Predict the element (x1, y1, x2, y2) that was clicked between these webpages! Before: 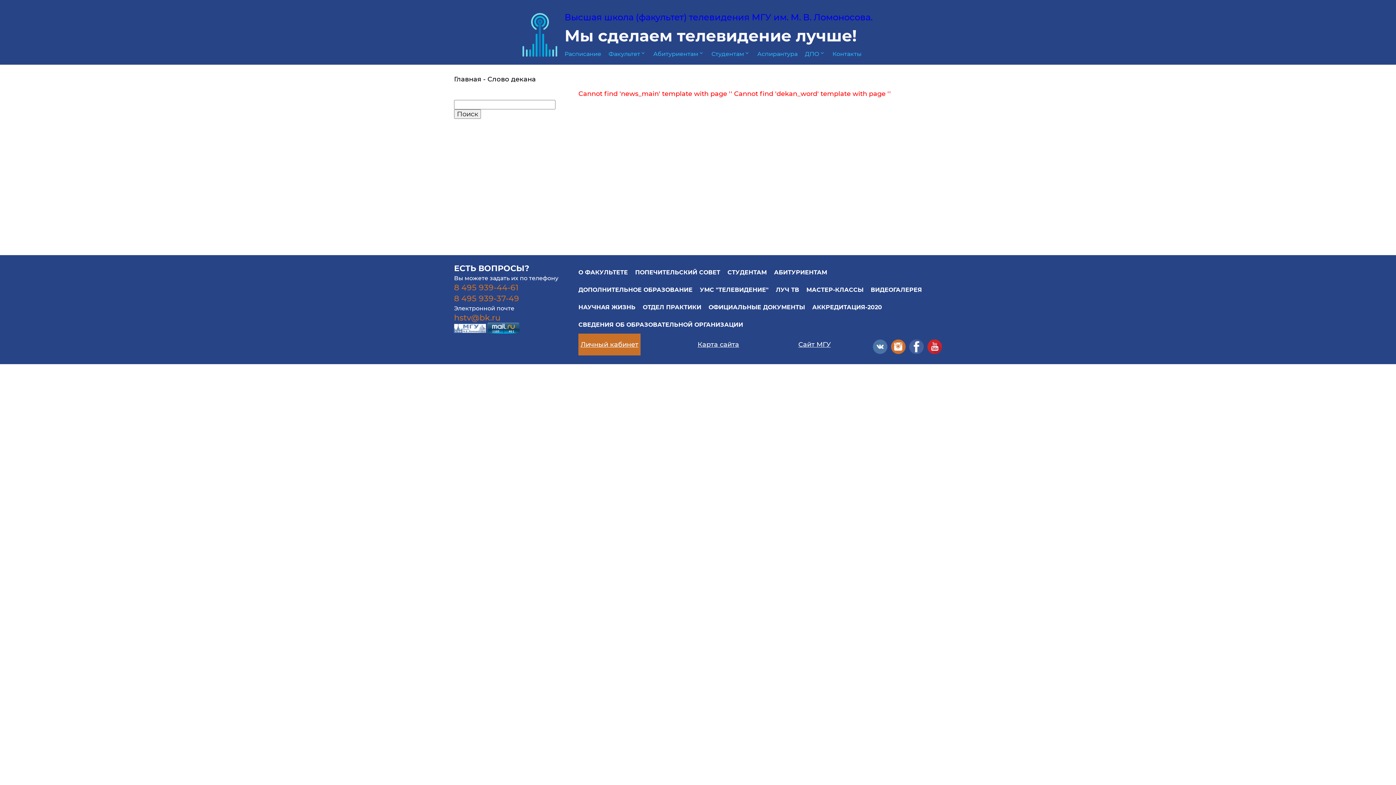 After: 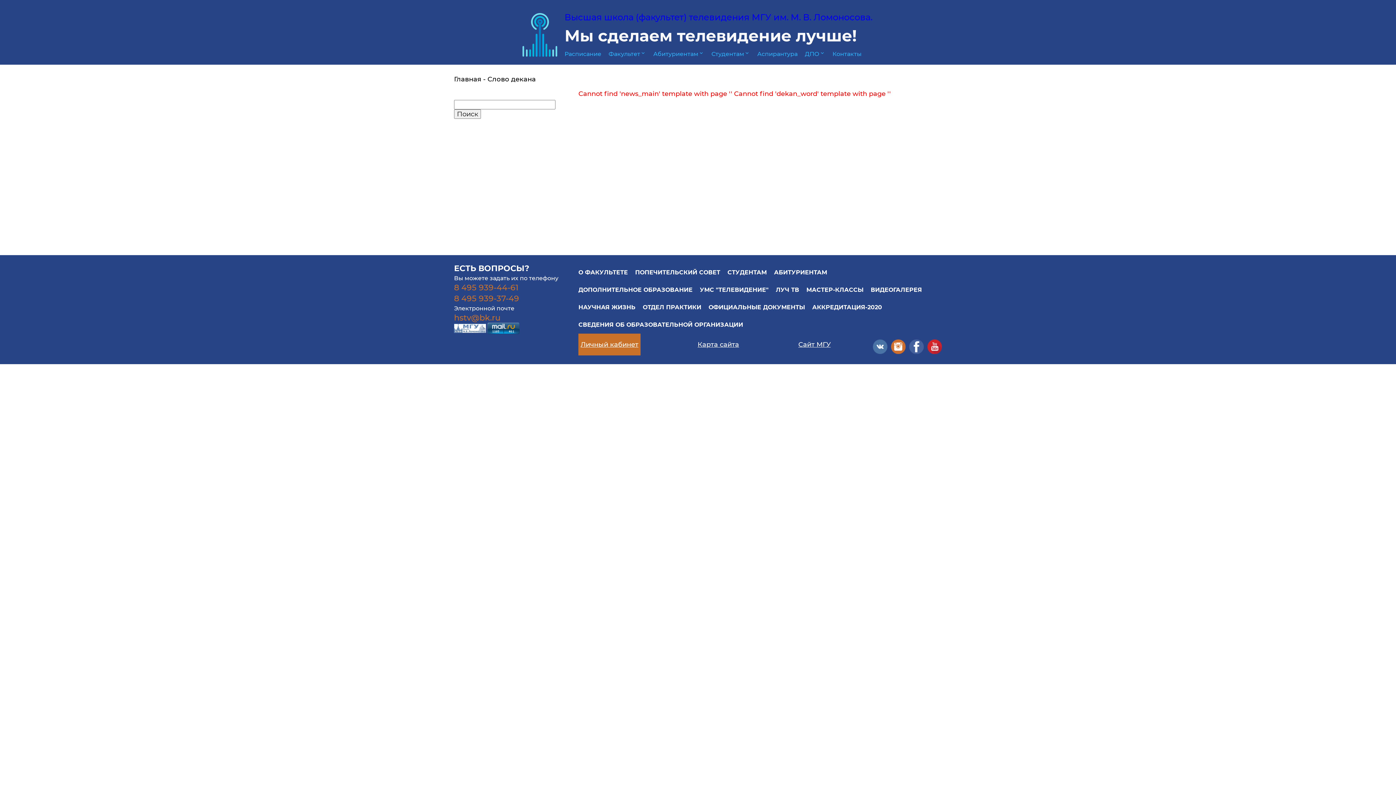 Action: bbox: (873, 339, 887, 354)